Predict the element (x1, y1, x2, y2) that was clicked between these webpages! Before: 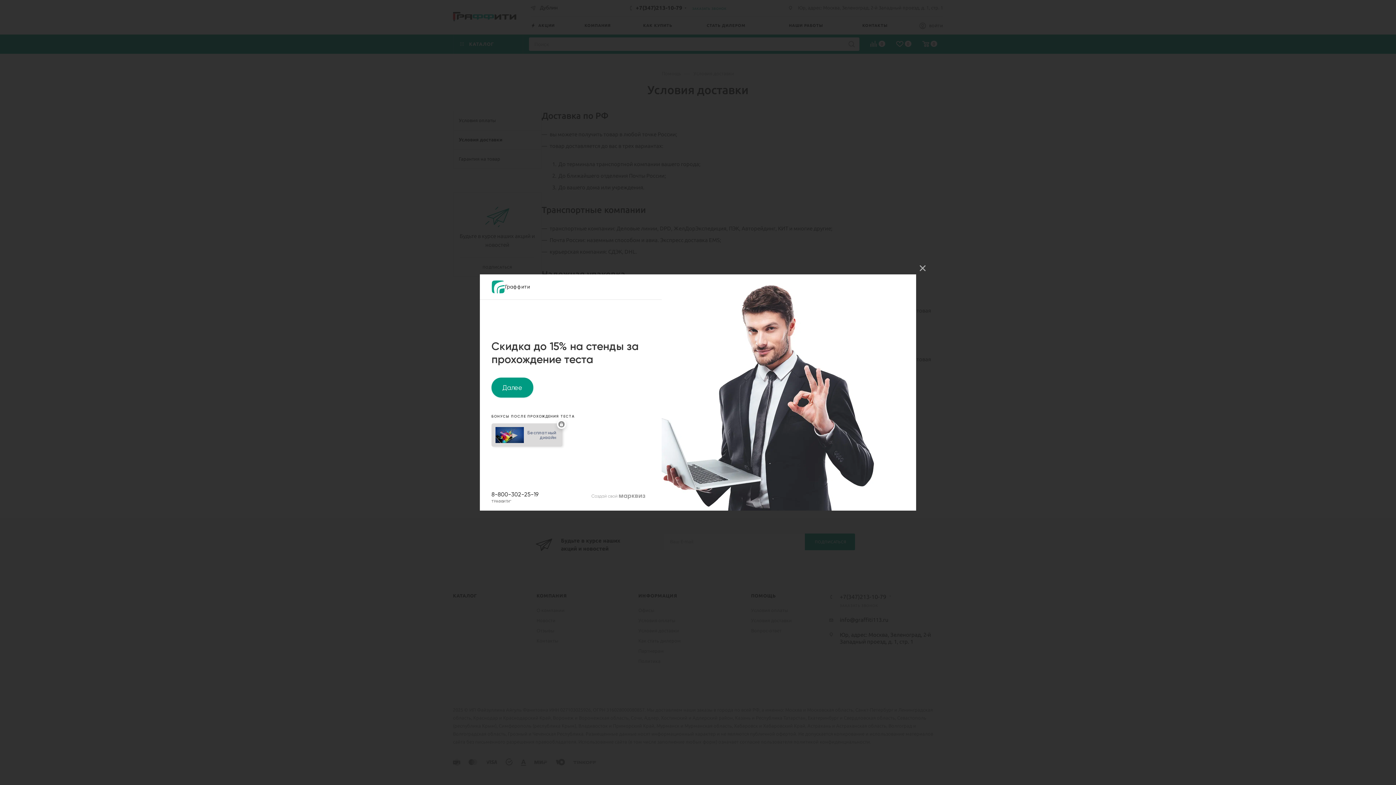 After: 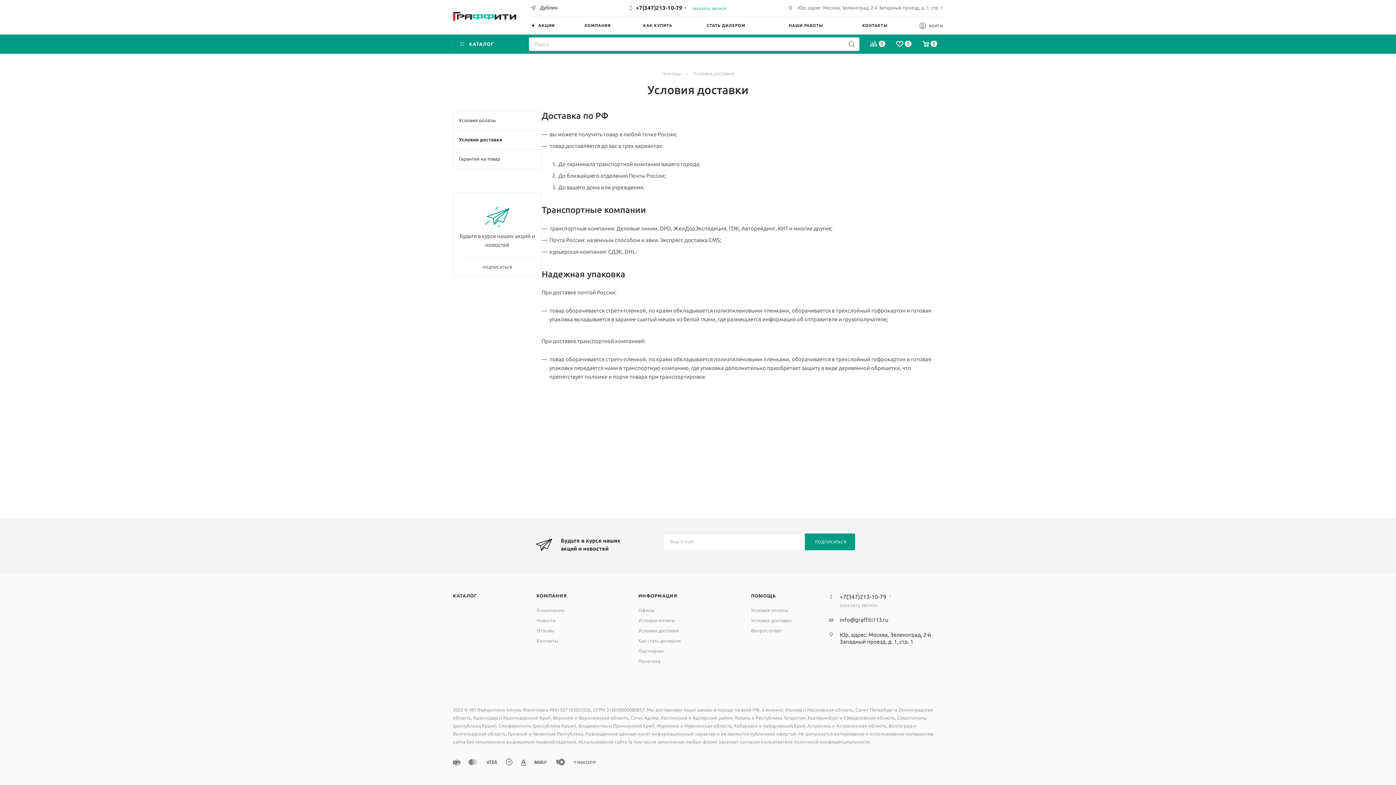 Action: bbox: (914, 260, 930, 276) label:  